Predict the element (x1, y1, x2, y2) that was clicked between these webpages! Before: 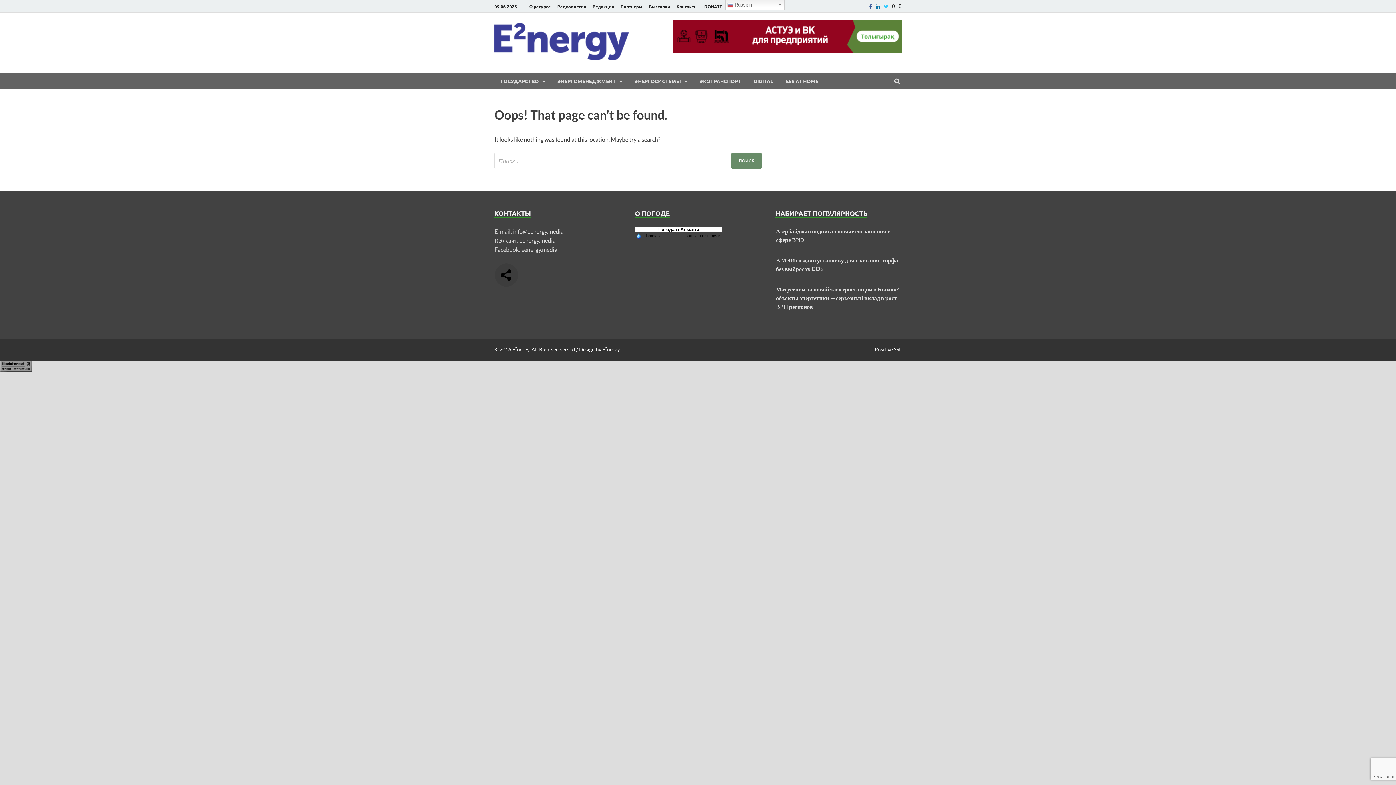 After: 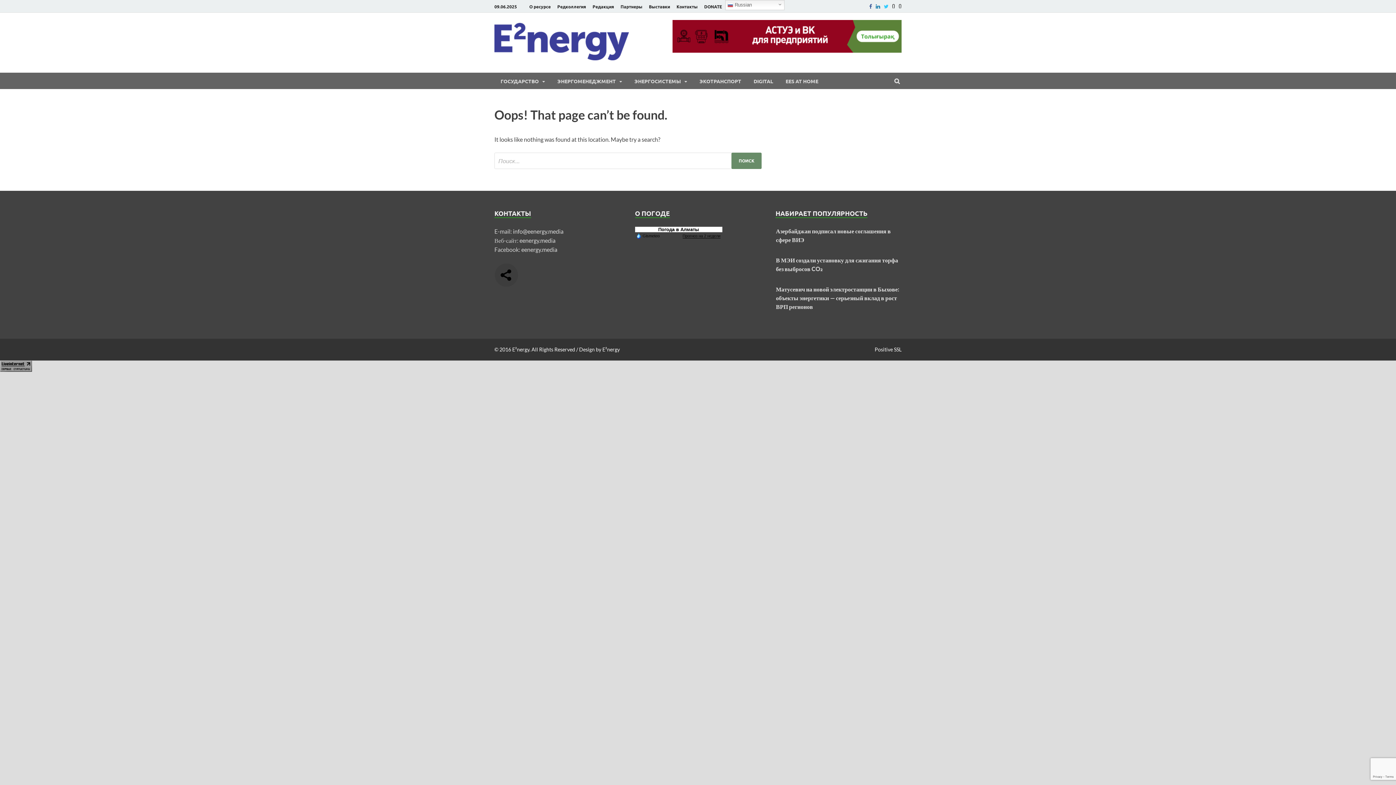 Action: bbox: (890, 2, 897, 10) label: Wa